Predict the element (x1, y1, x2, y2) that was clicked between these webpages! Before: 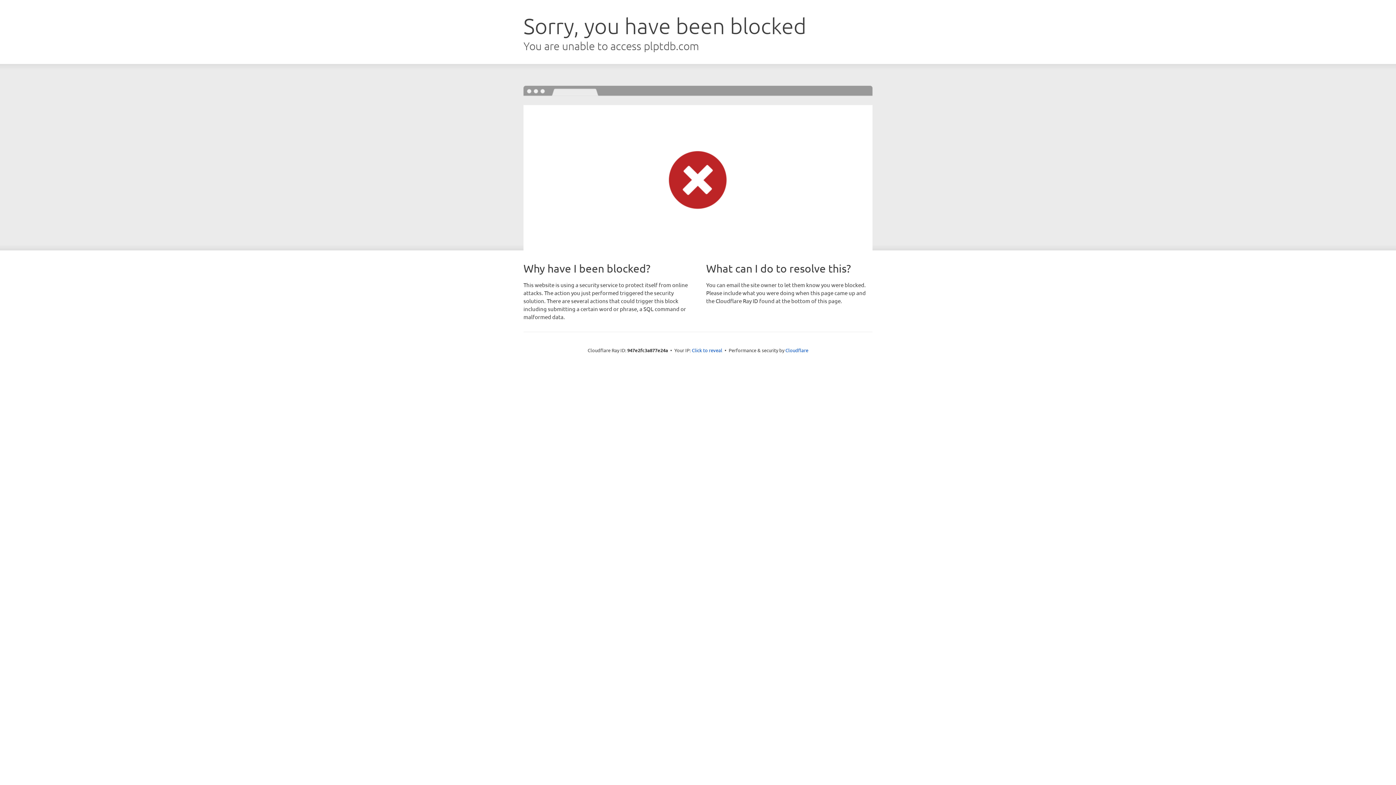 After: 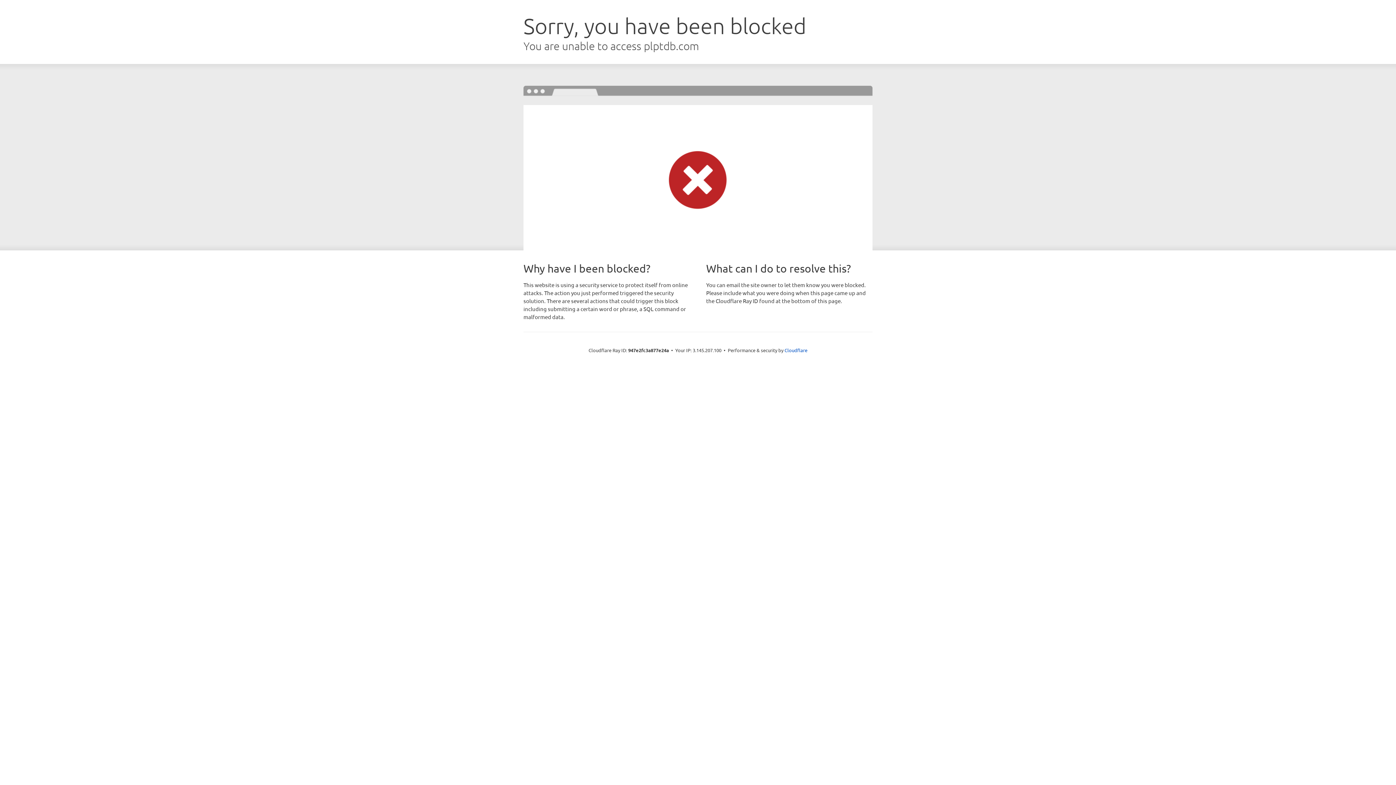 Action: bbox: (692, 346, 722, 353) label: Click to reveal